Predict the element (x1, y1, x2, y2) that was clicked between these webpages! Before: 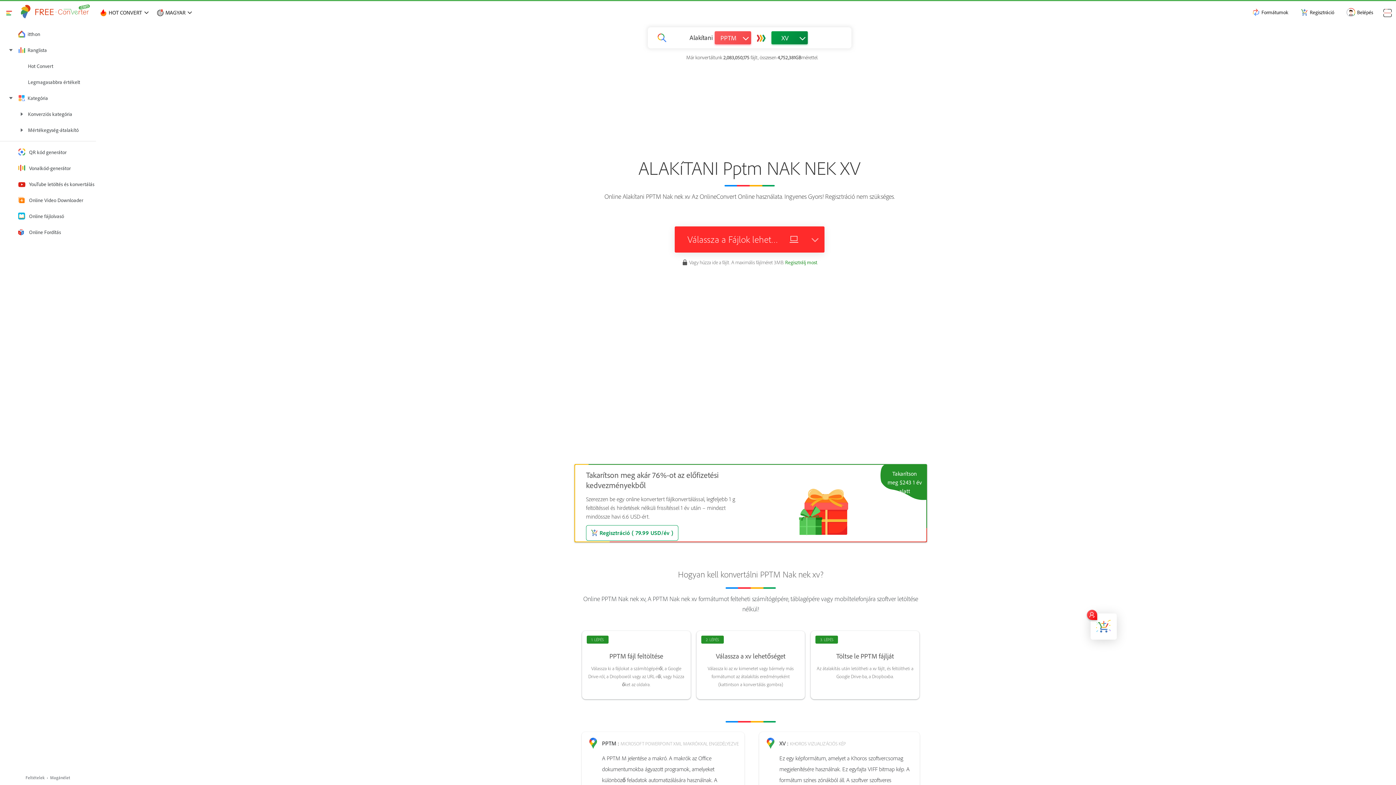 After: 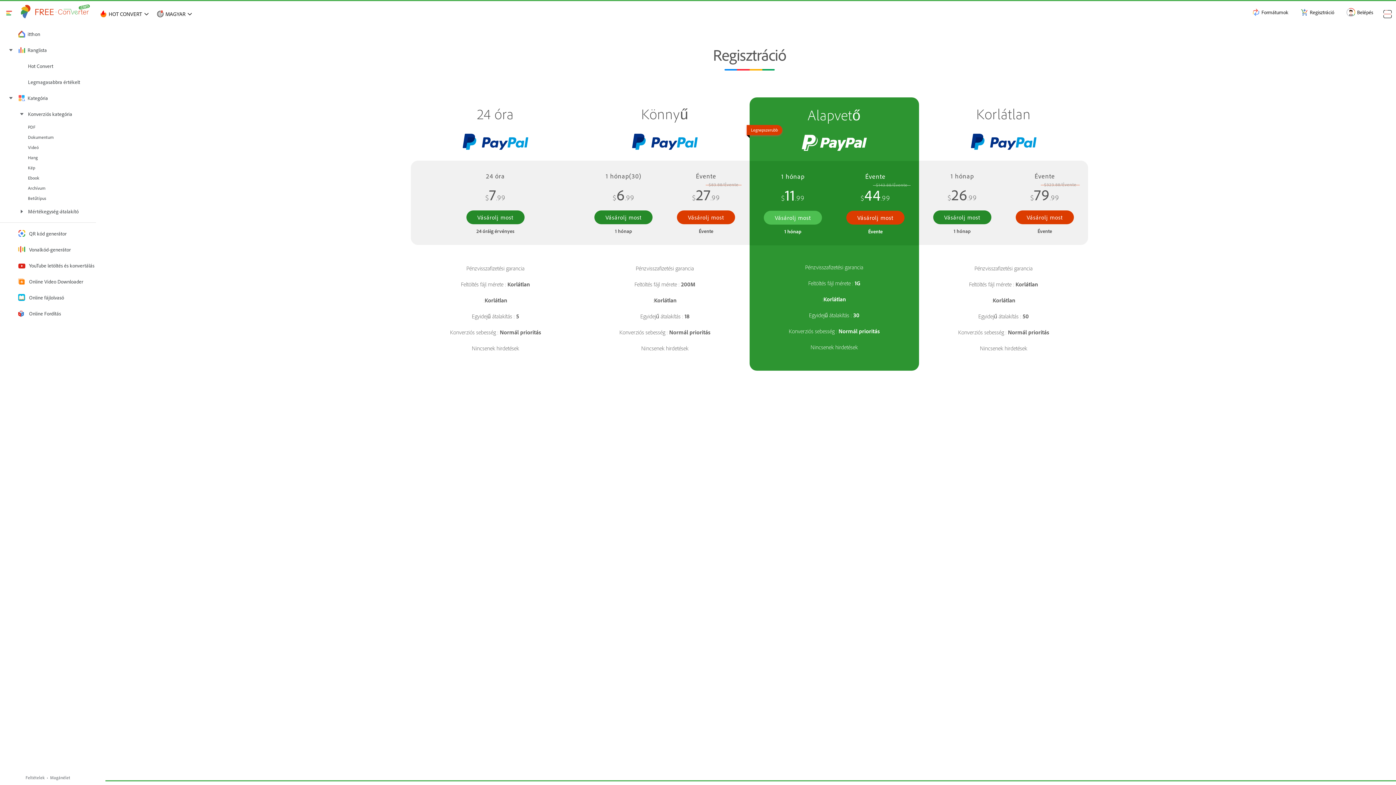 Action: bbox: (1294, 1, 1340, 23) label: Regisztráció